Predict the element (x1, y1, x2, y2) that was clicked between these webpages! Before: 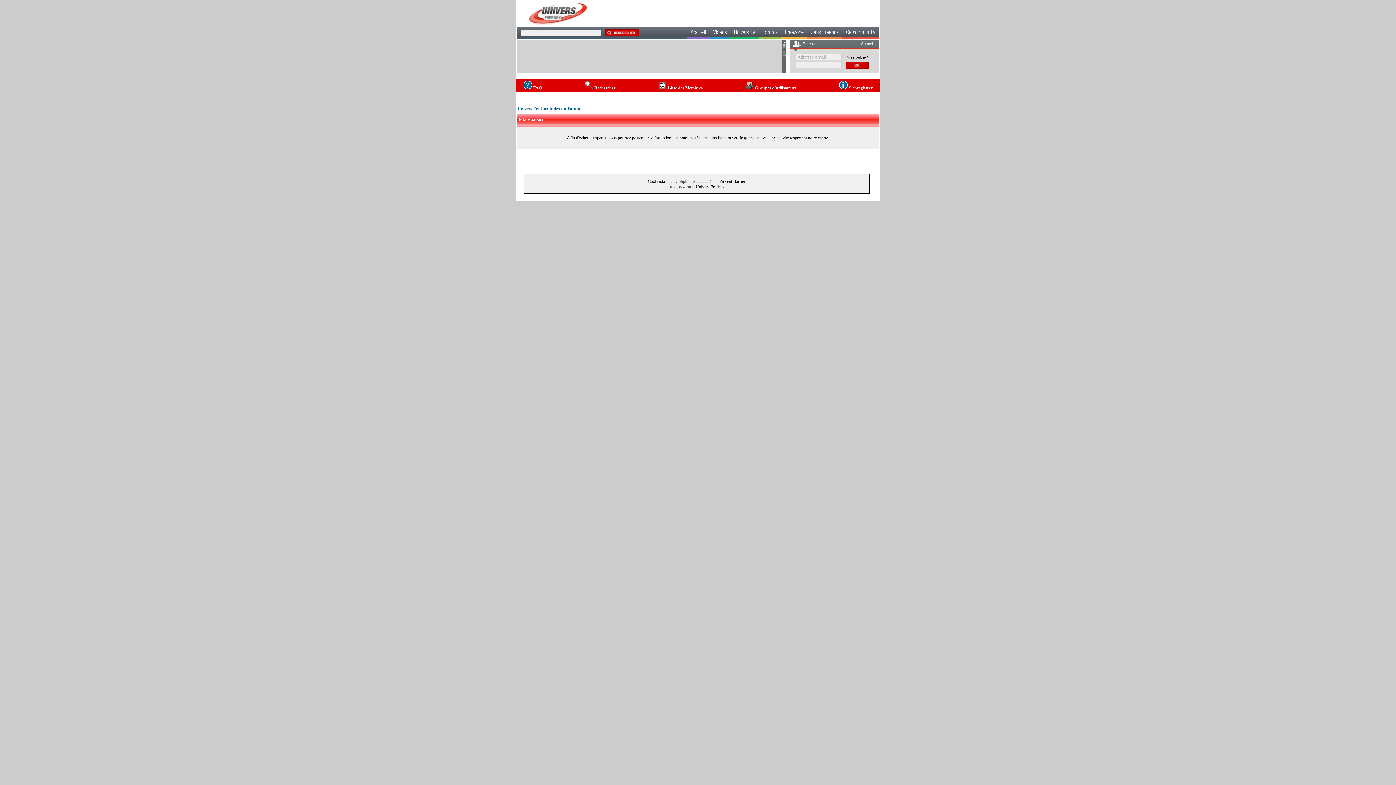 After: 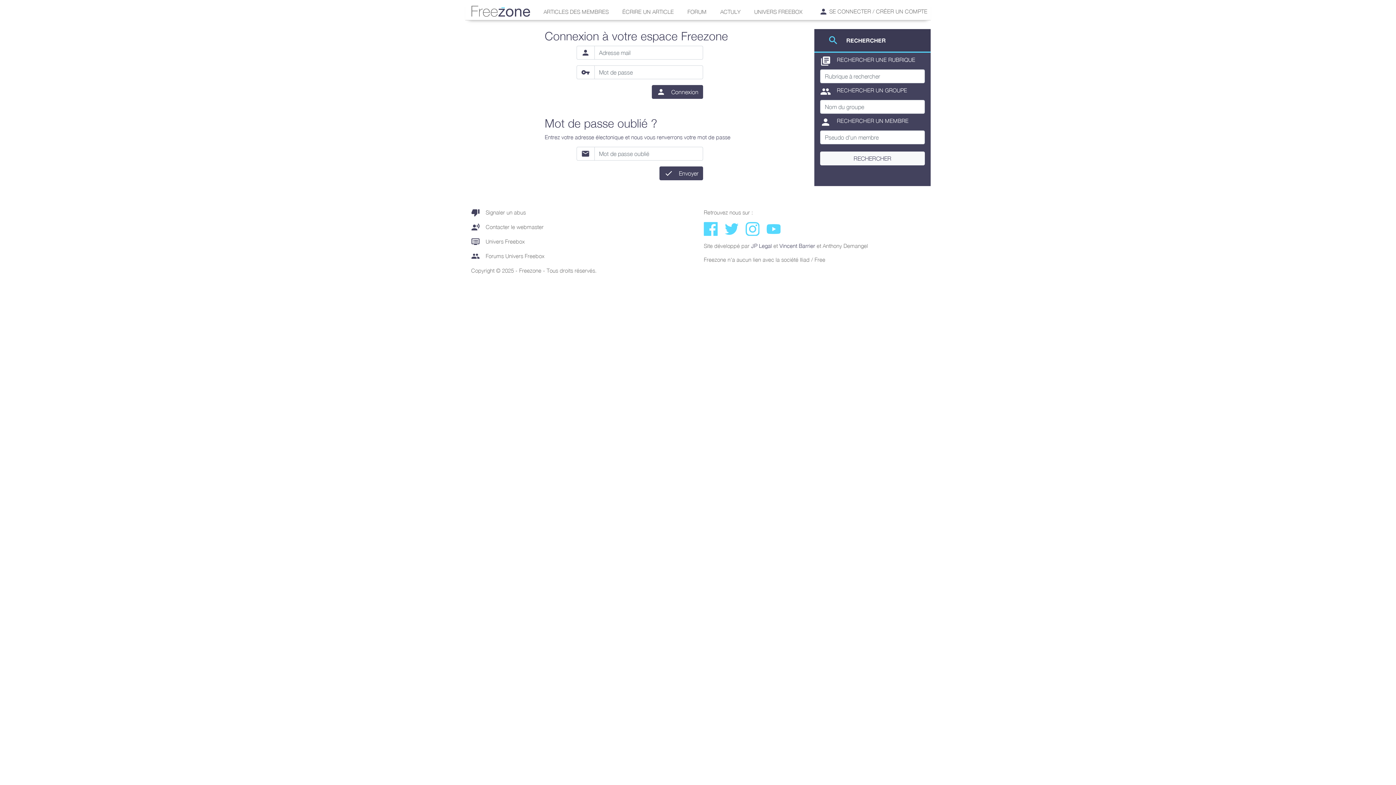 Action: bbox: (845, 54, 869, 59) label: Pass oublié ?